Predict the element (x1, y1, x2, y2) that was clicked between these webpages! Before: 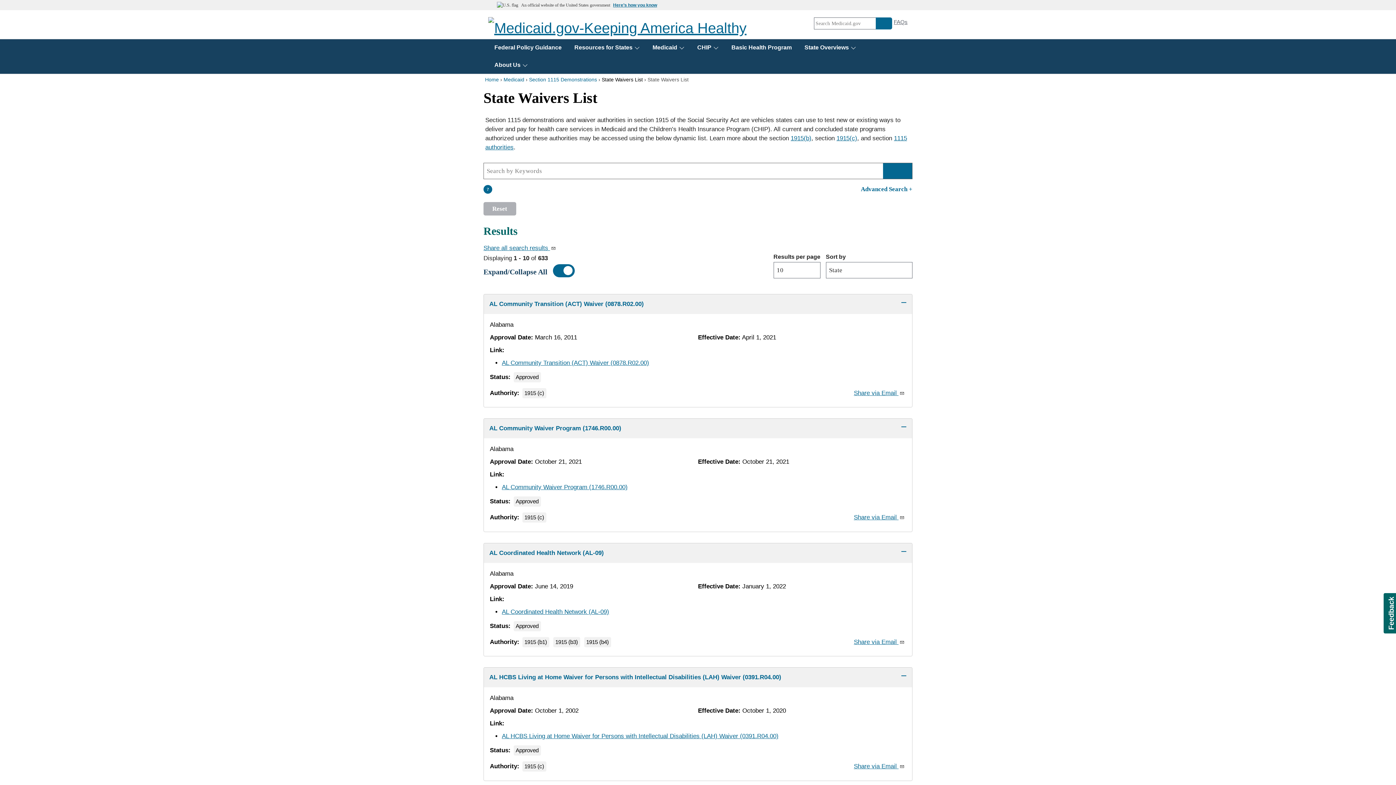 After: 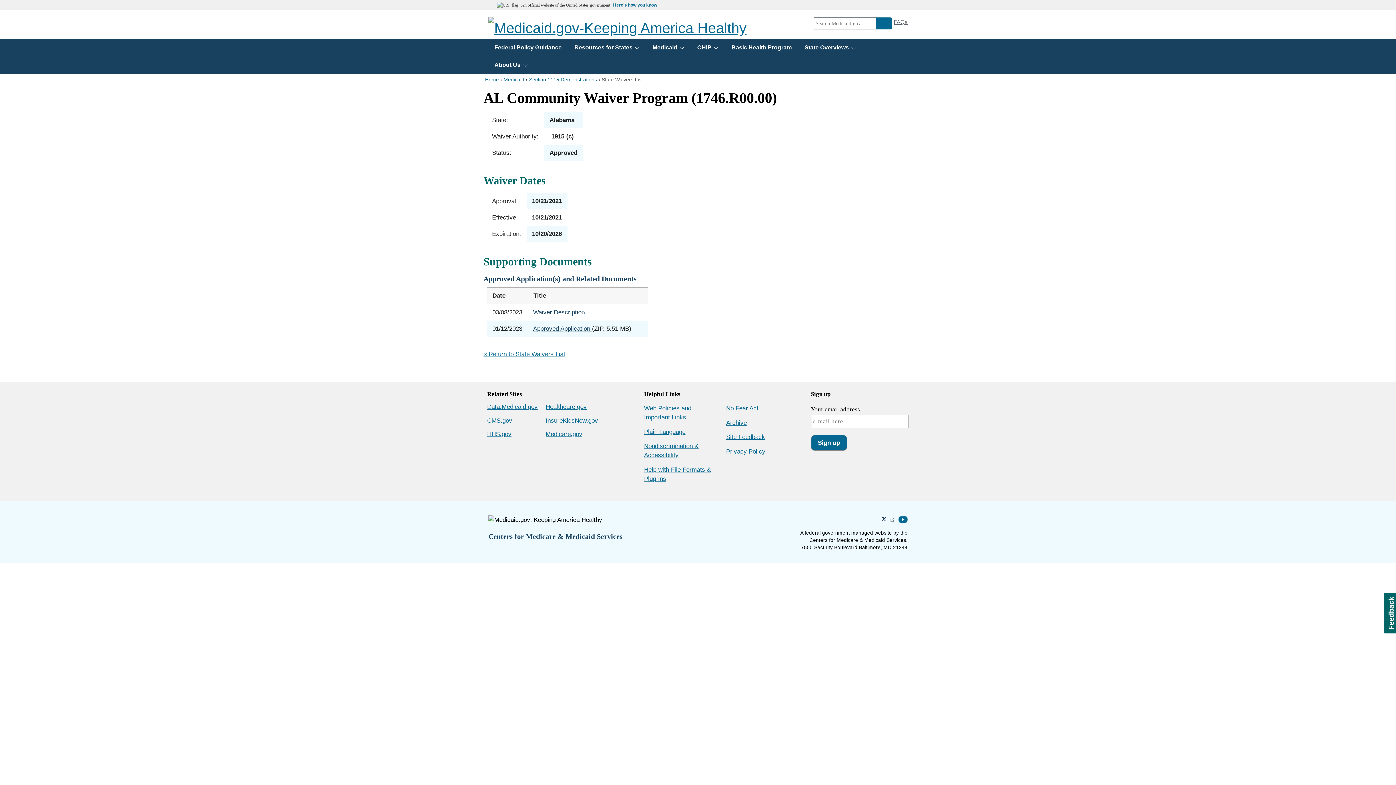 Action: bbox: (501, 484, 627, 490) label: AL Community Waiver Program (1746.R00.00)